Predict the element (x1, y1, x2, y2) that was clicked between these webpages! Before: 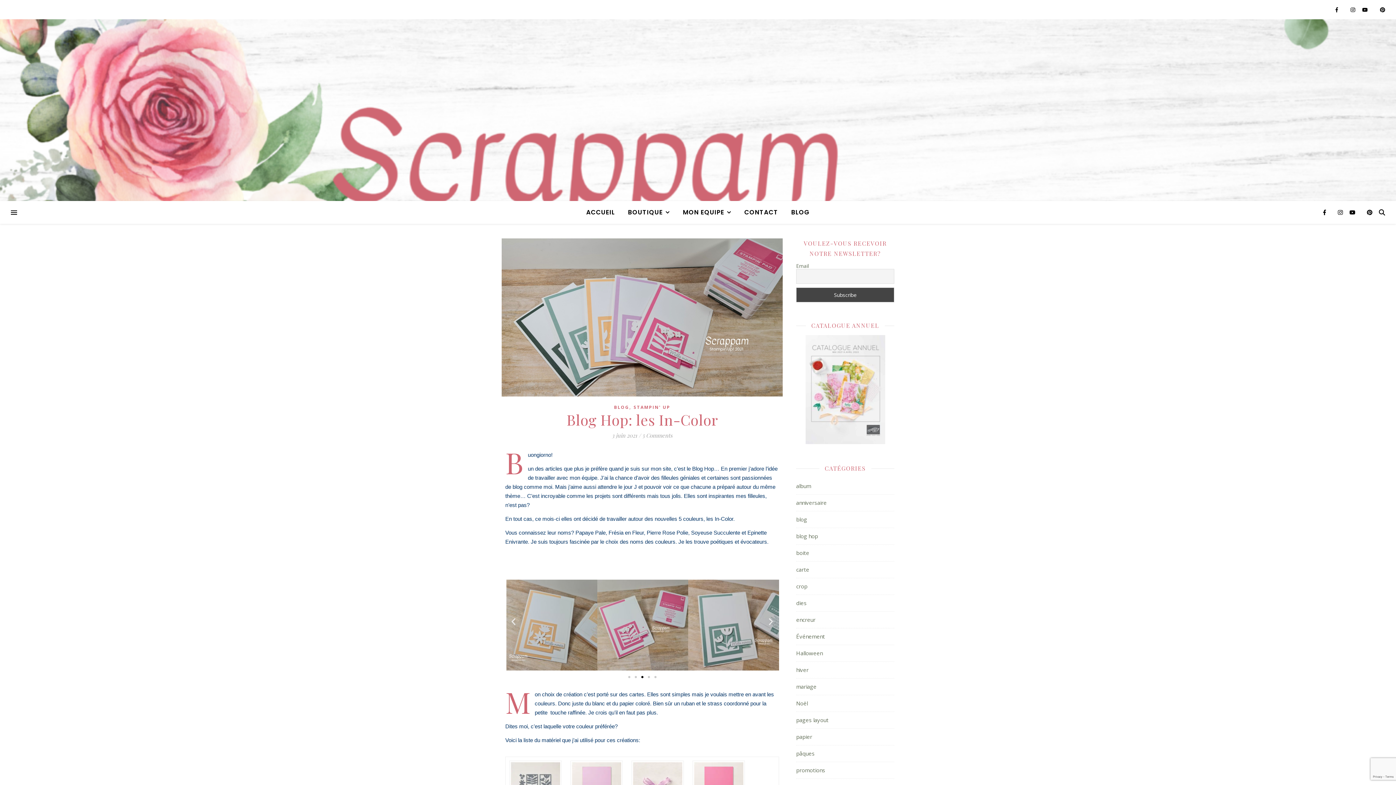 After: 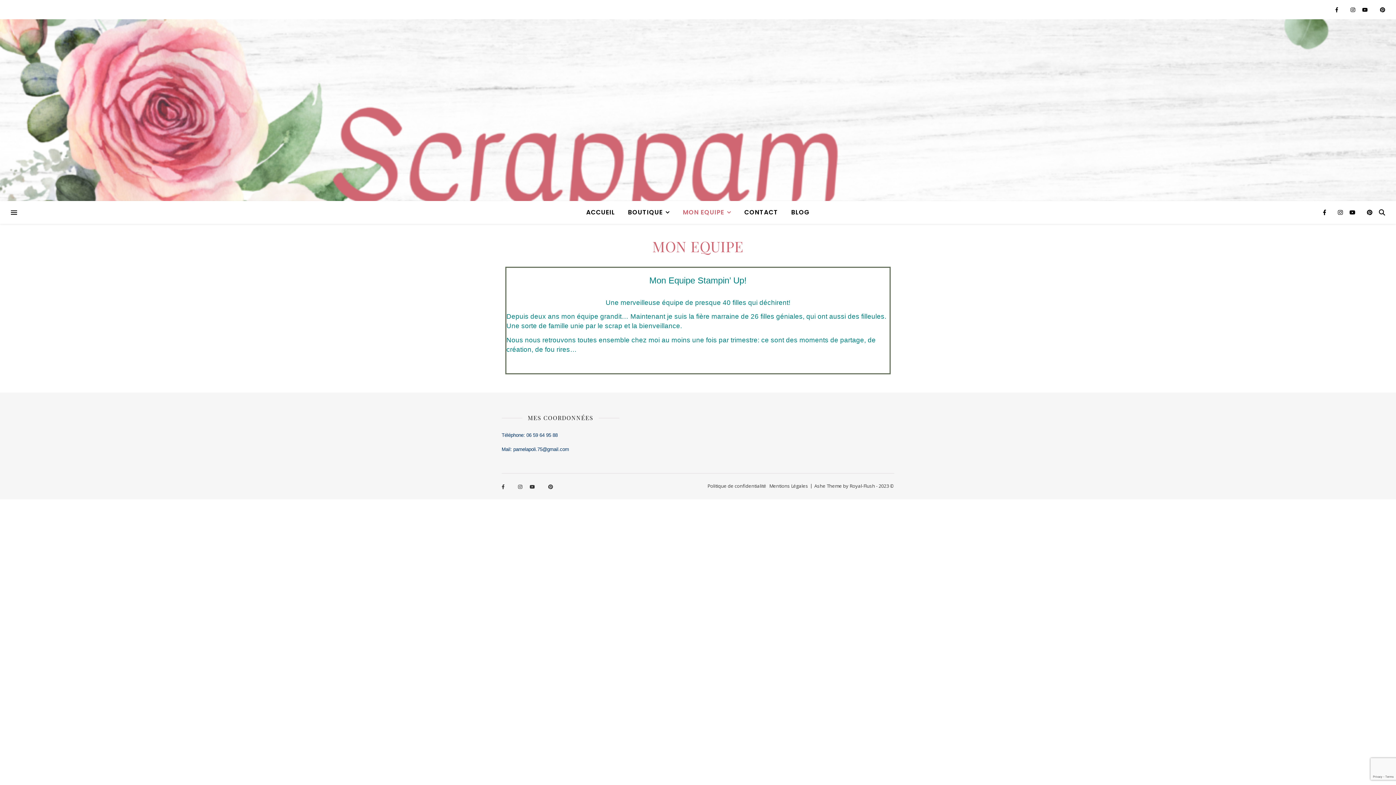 Action: label: MON EQUIPE bbox: (677, 201, 737, 224)